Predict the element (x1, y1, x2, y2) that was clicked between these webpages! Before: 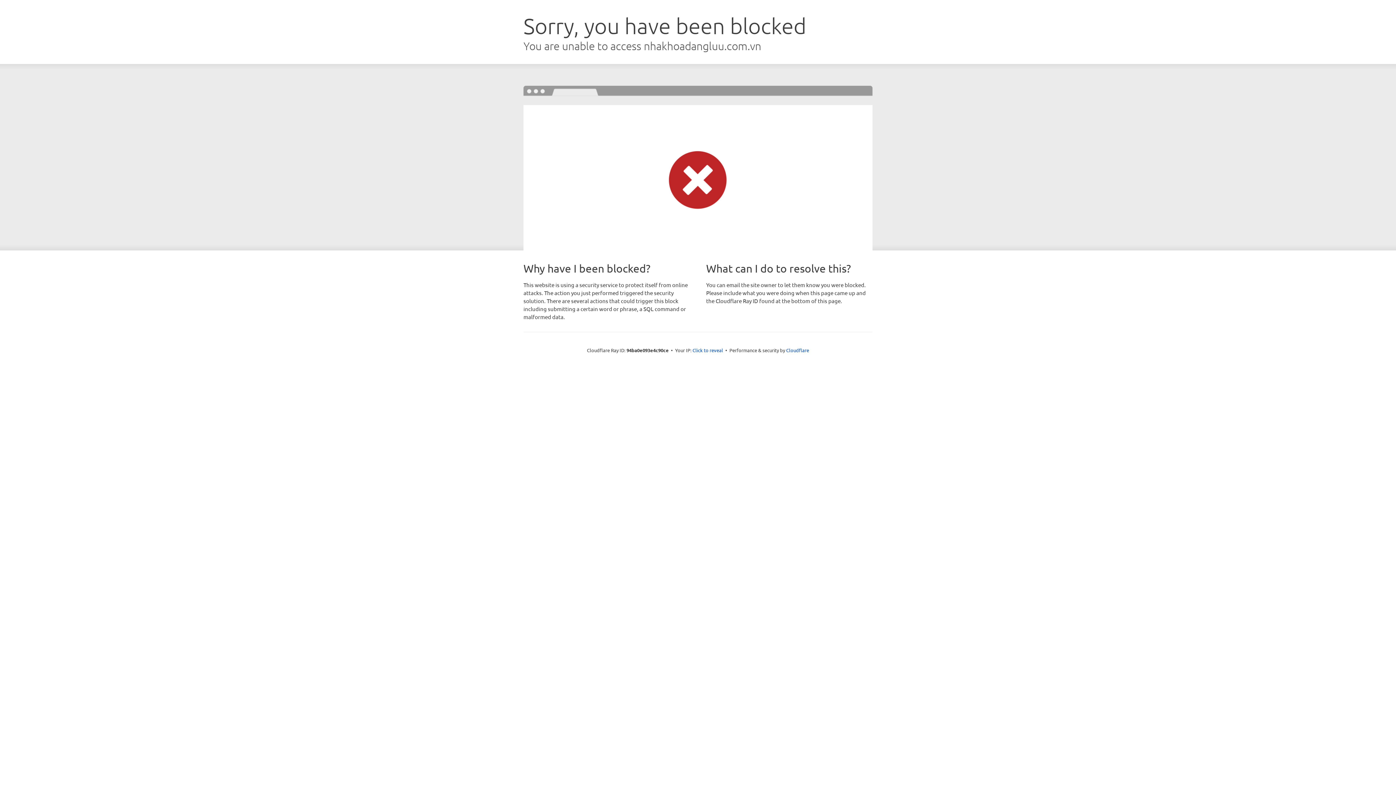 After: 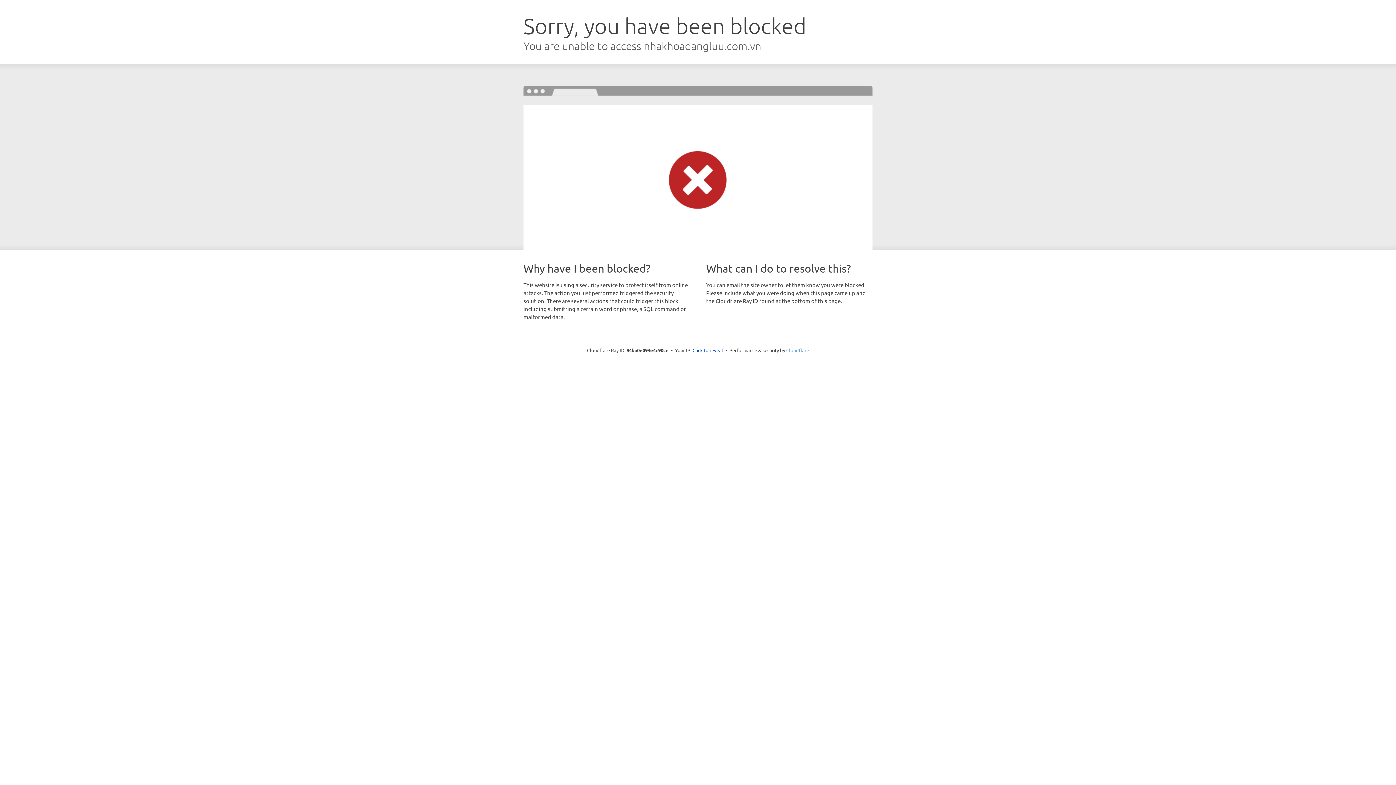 Action: bbox: (786, 347, 809, 353) label: Cloudflare